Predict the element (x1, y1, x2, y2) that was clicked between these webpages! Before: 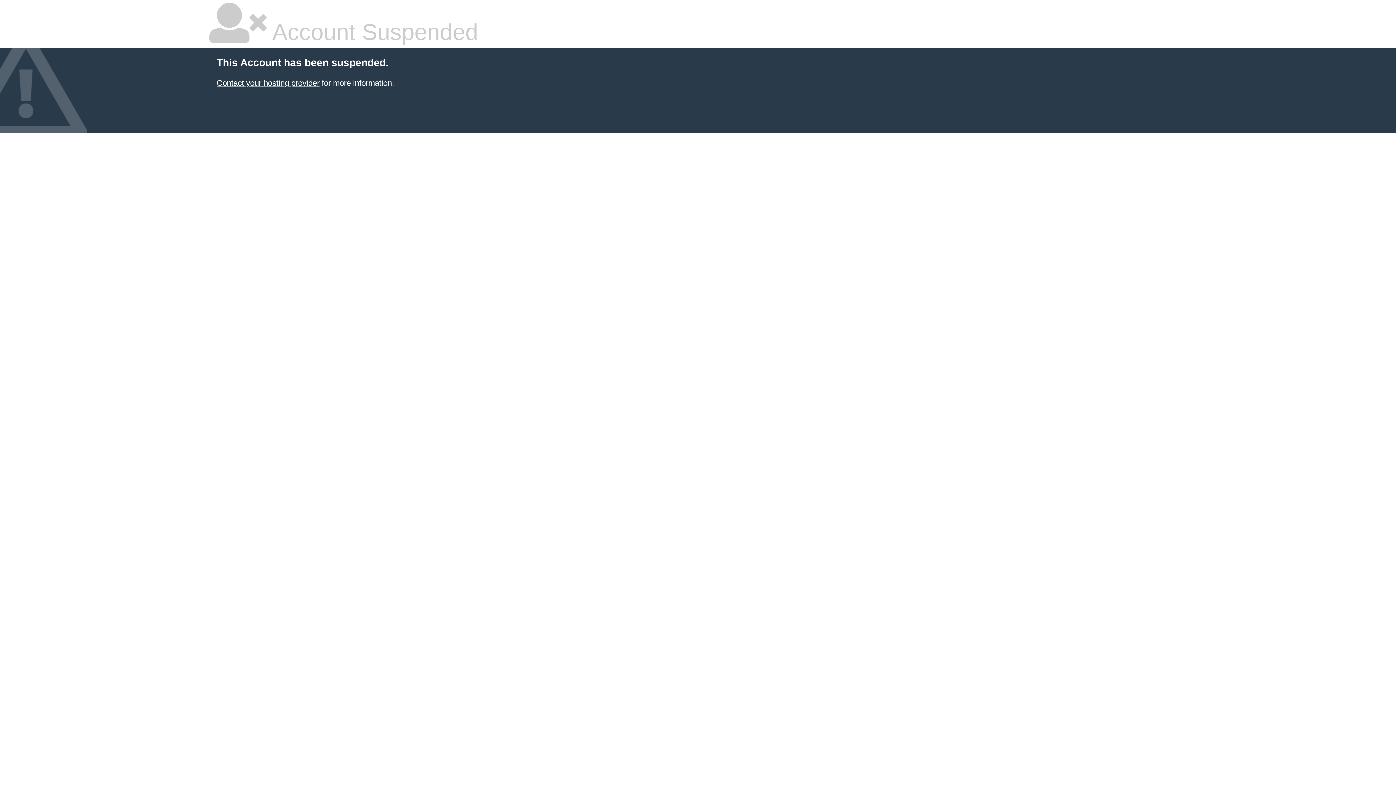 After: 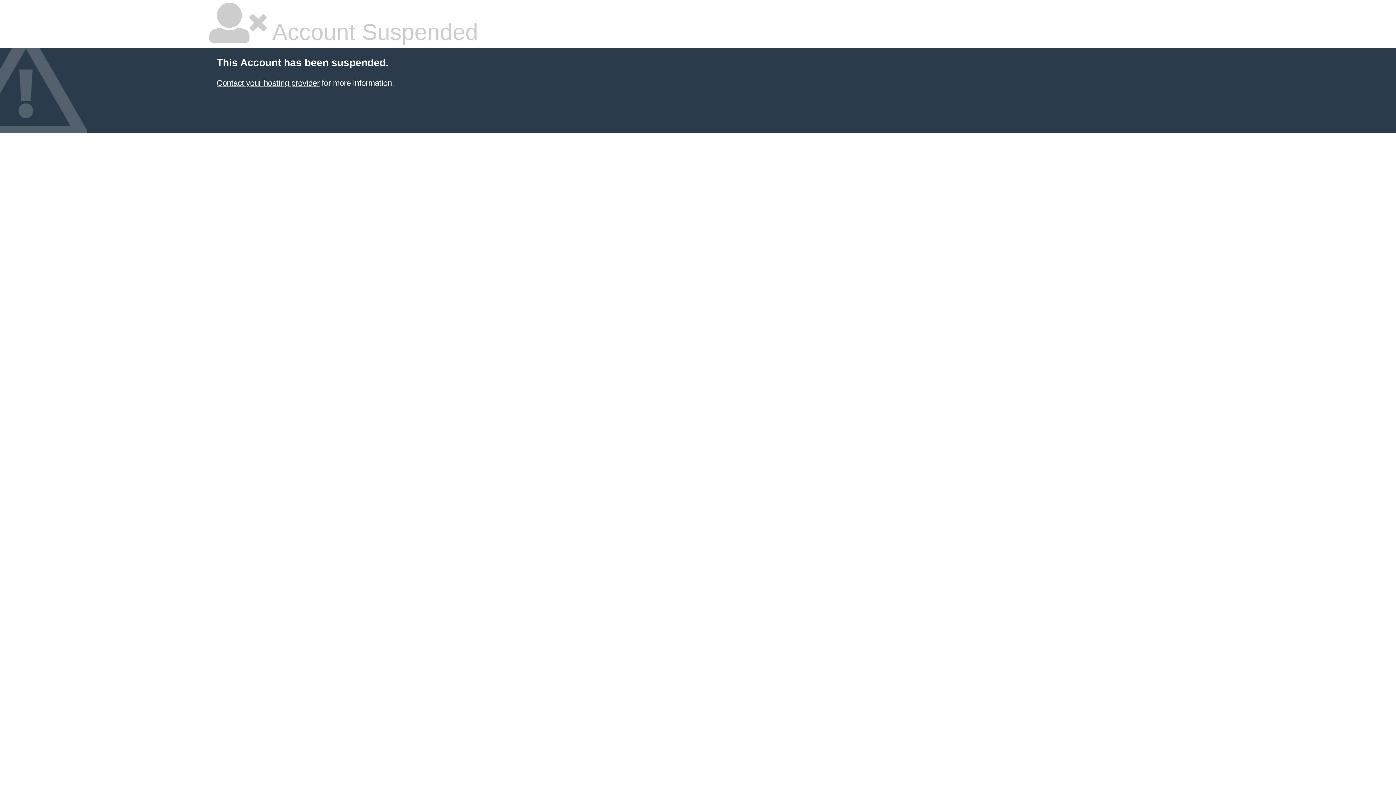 Action: label: Contact your hosting provider bbox: (216, 78, 319, 87)